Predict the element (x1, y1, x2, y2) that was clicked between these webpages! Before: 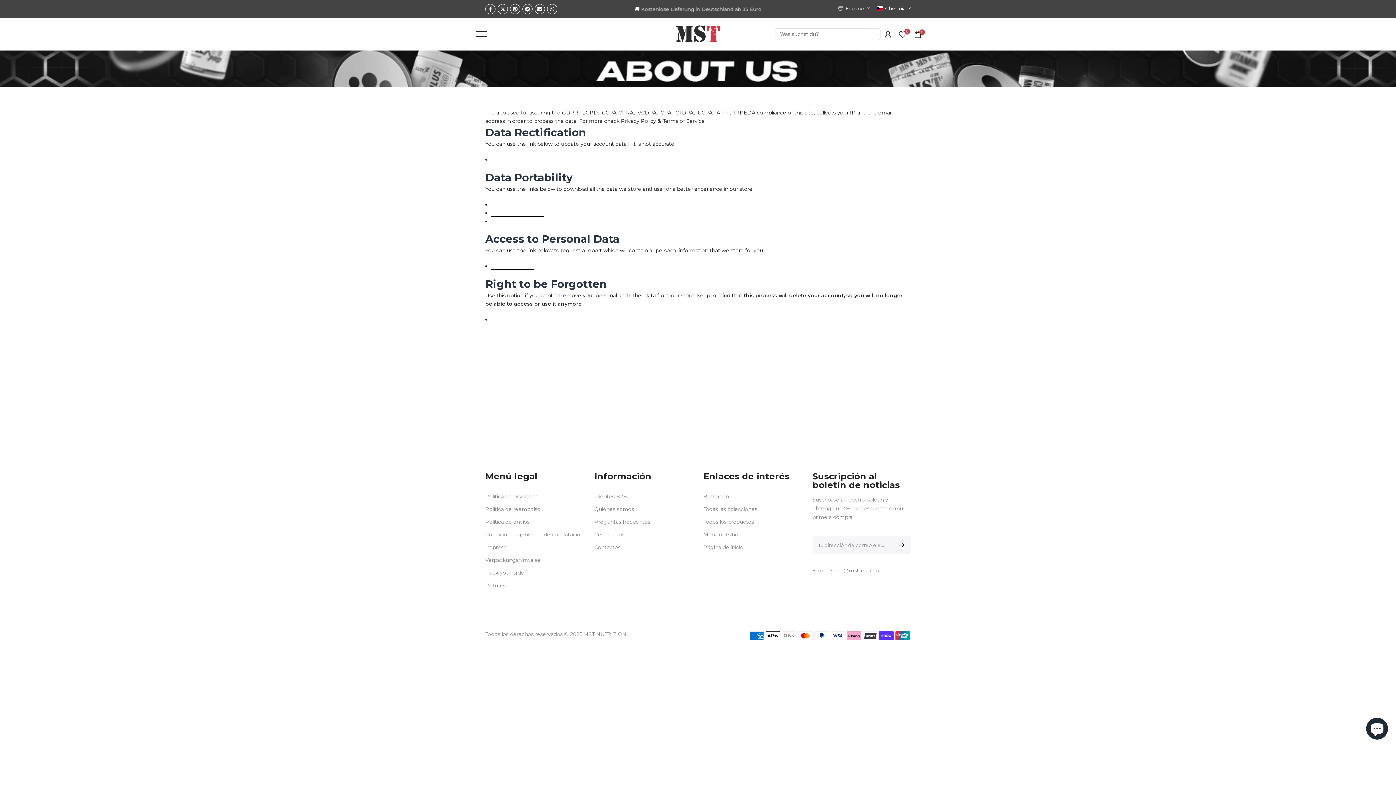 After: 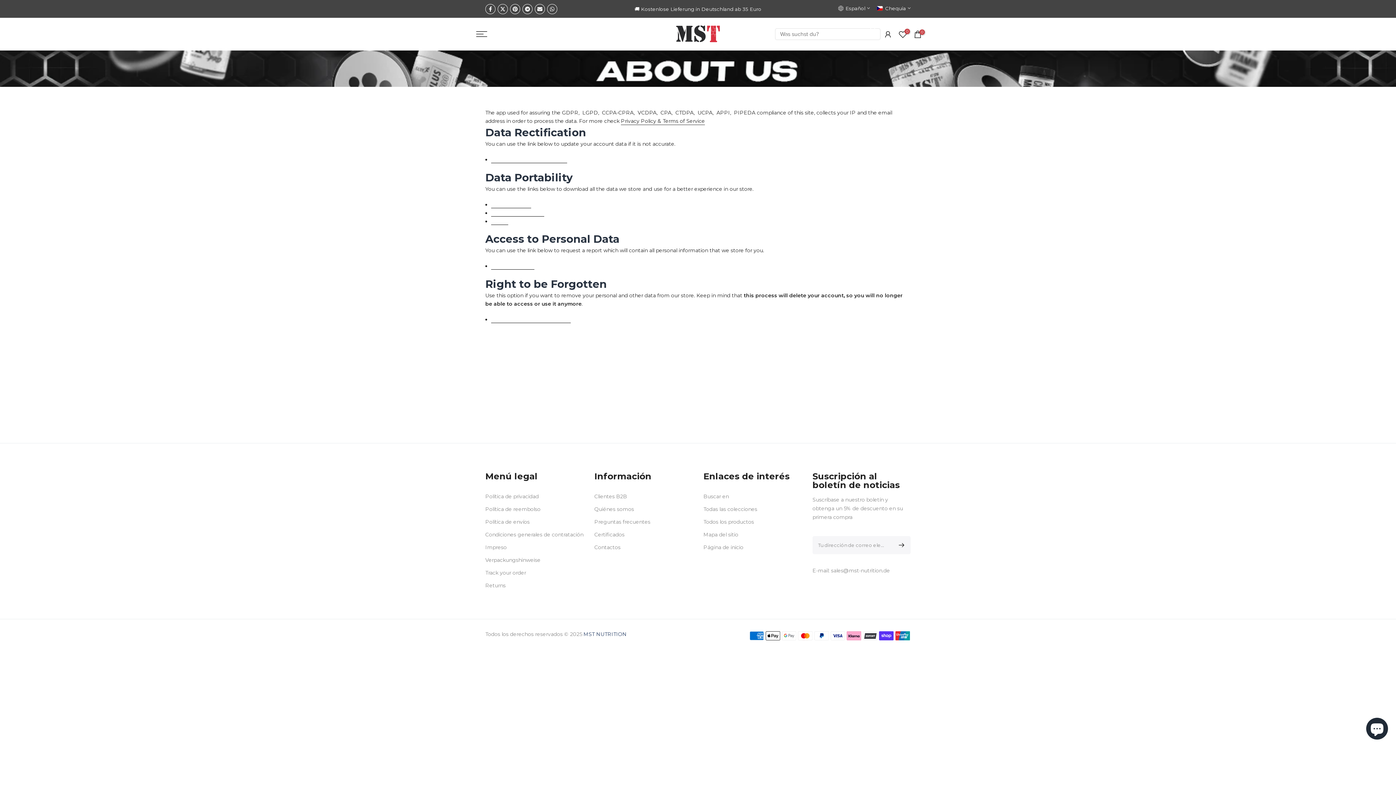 Action: label: MST NUTRITION bbox: (583, 631, 626, 637)